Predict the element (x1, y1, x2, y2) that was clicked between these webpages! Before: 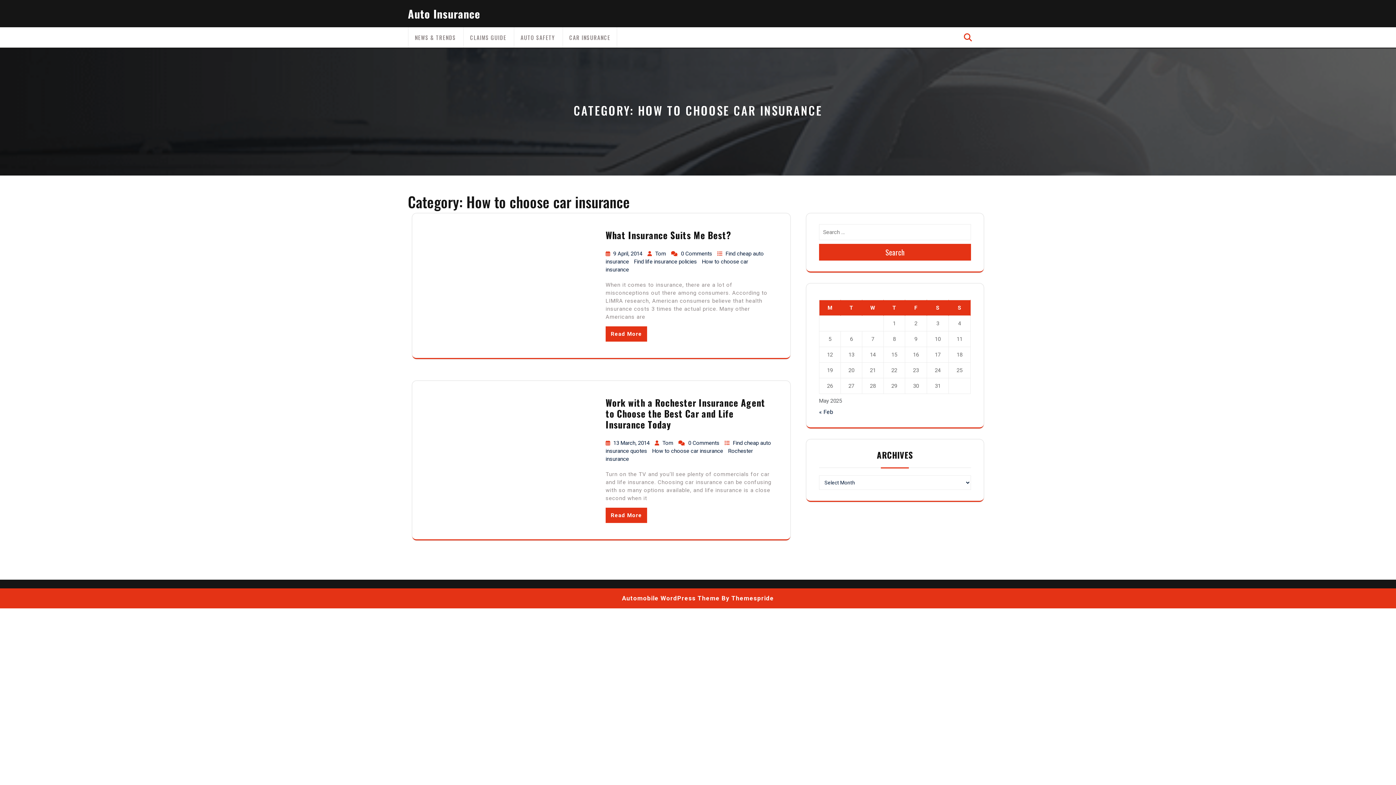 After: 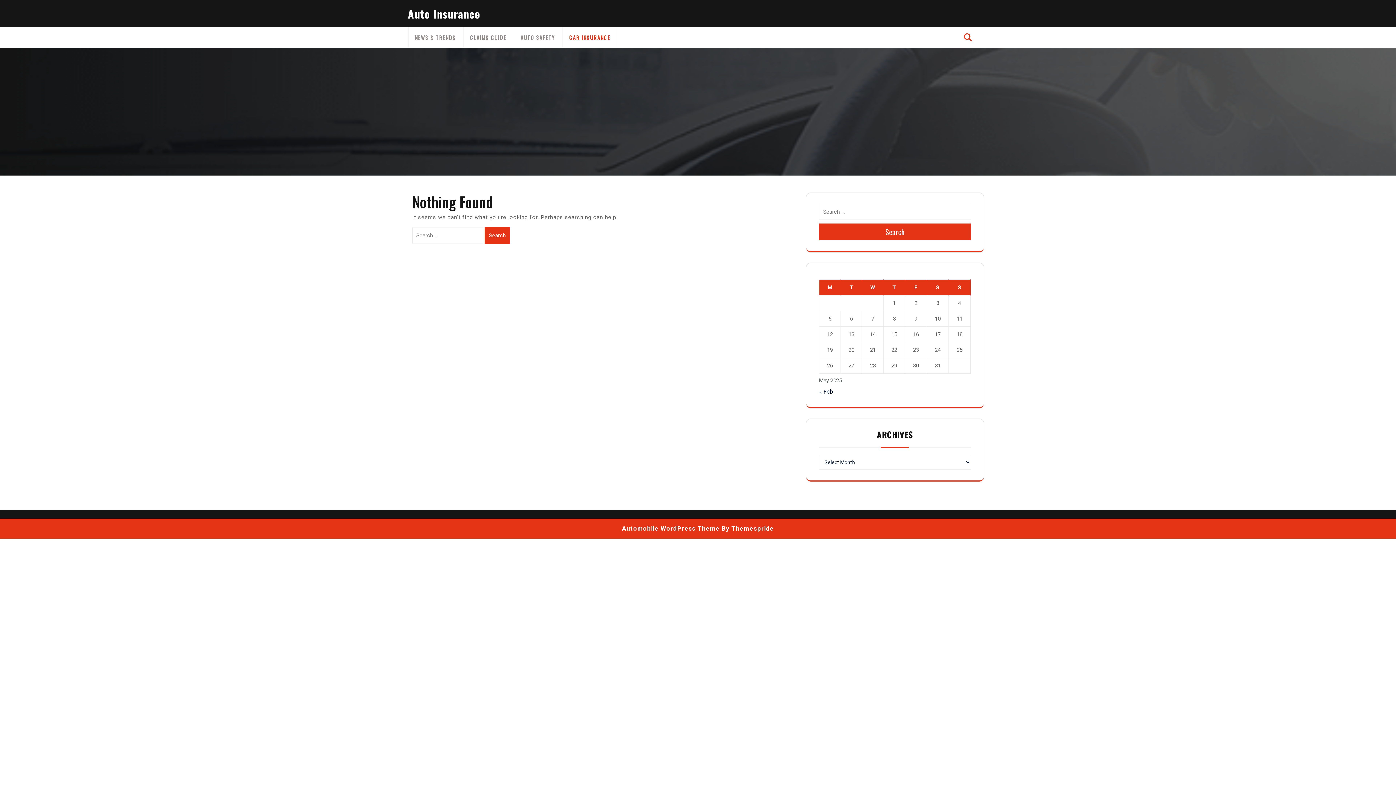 Action: bbox: (569, 33, 610, 41) label: CAR INSURANCE